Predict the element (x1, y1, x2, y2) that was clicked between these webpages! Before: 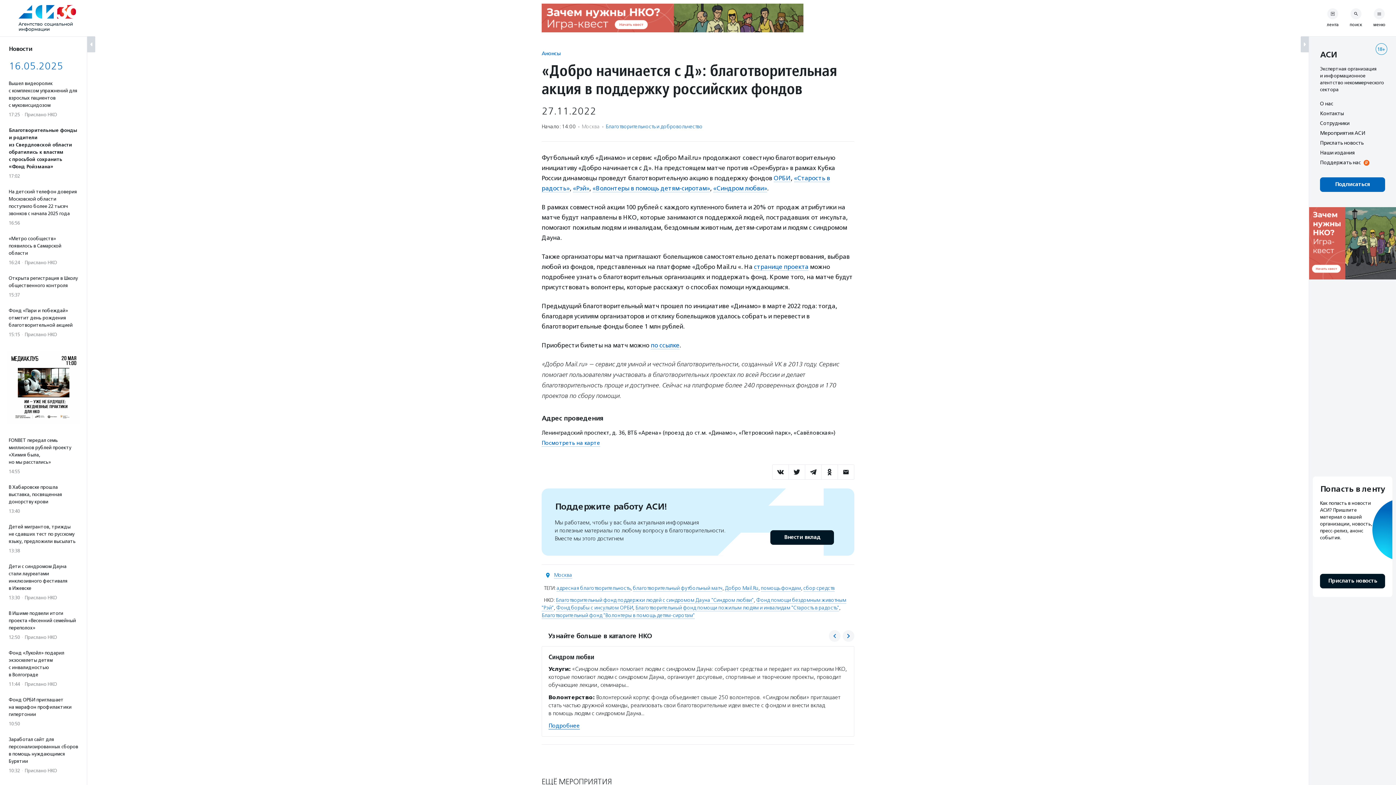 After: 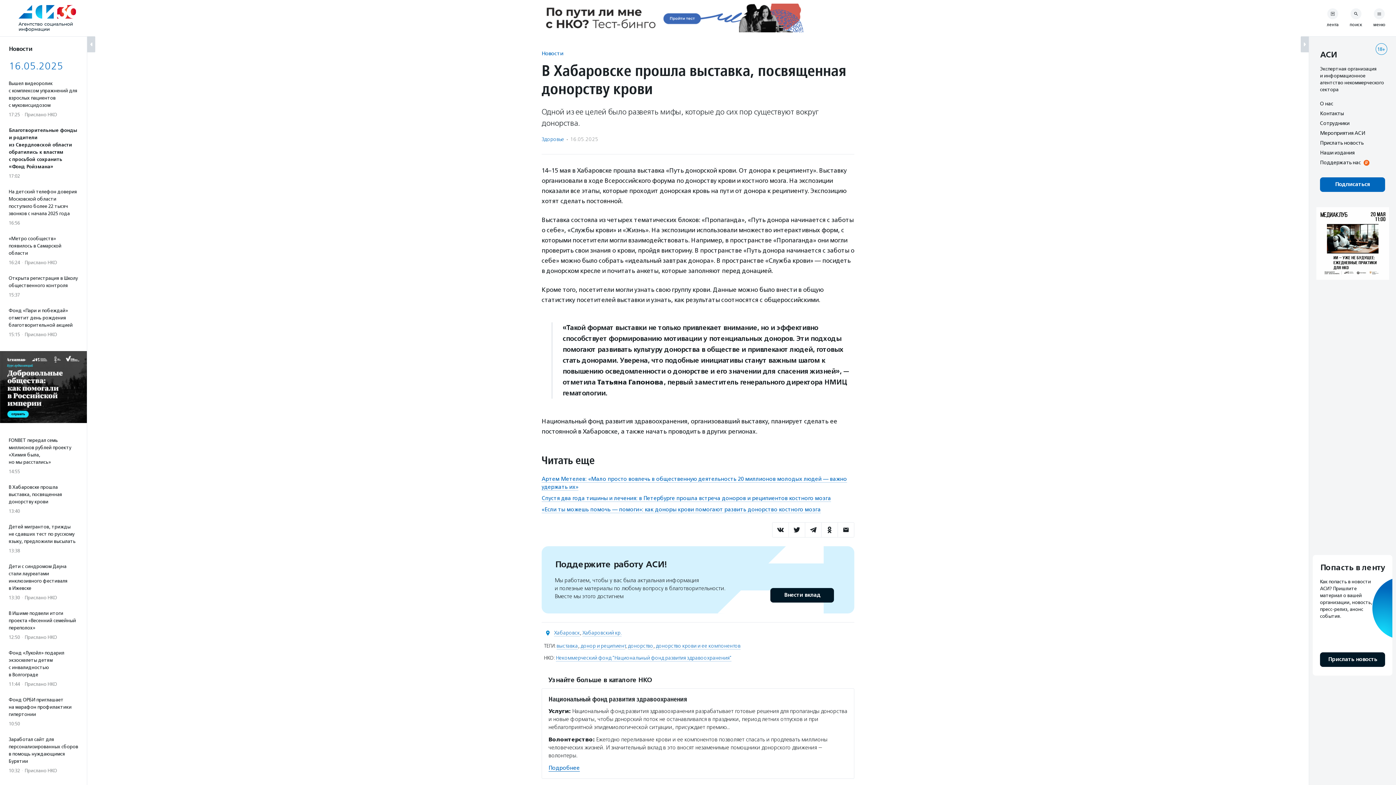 Action: label: В Хабаровске прошла выставка, посвященная донорству крови
13:40 bbox: (8, 484, 78, 514)